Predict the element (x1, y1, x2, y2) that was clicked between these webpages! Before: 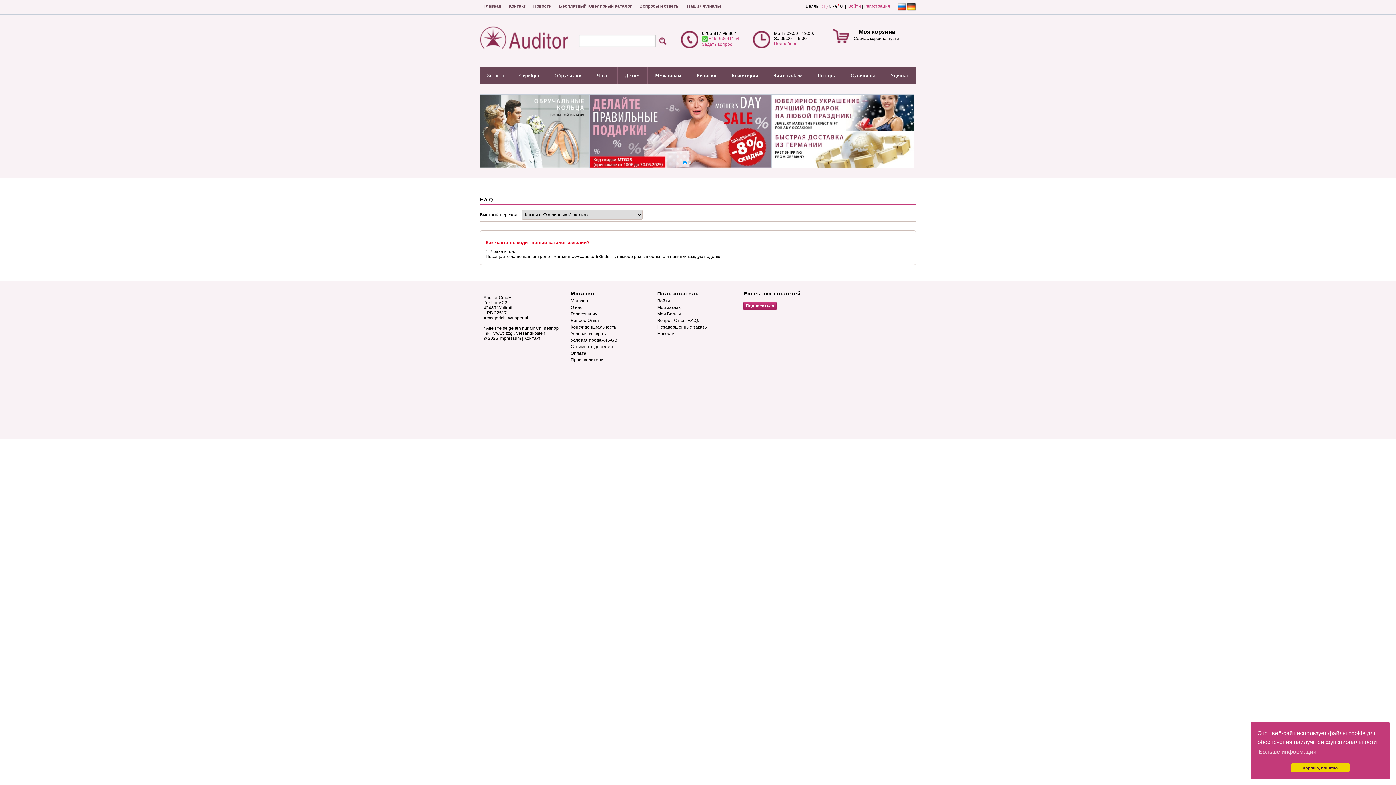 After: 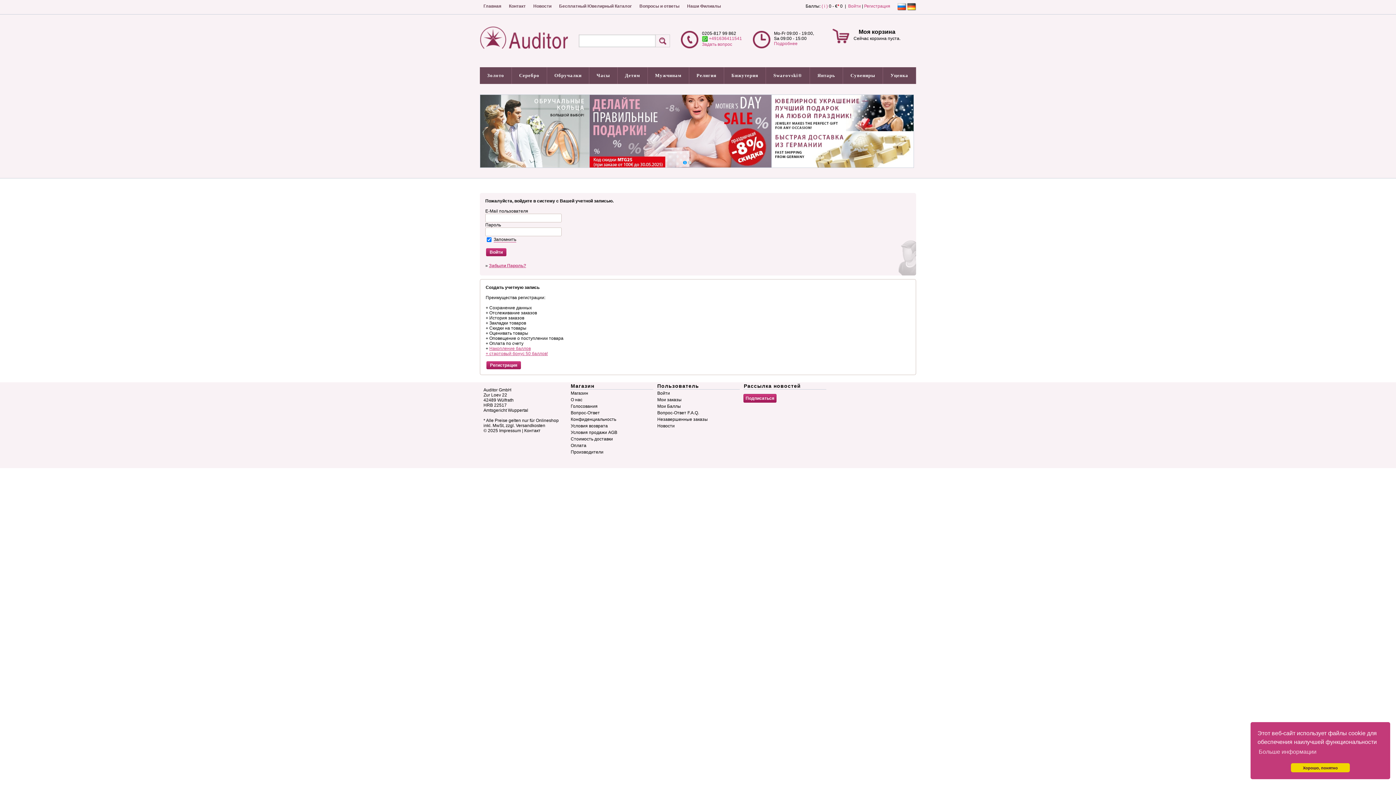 Action: label: Войти bbox: (657, 297, 670, 304)